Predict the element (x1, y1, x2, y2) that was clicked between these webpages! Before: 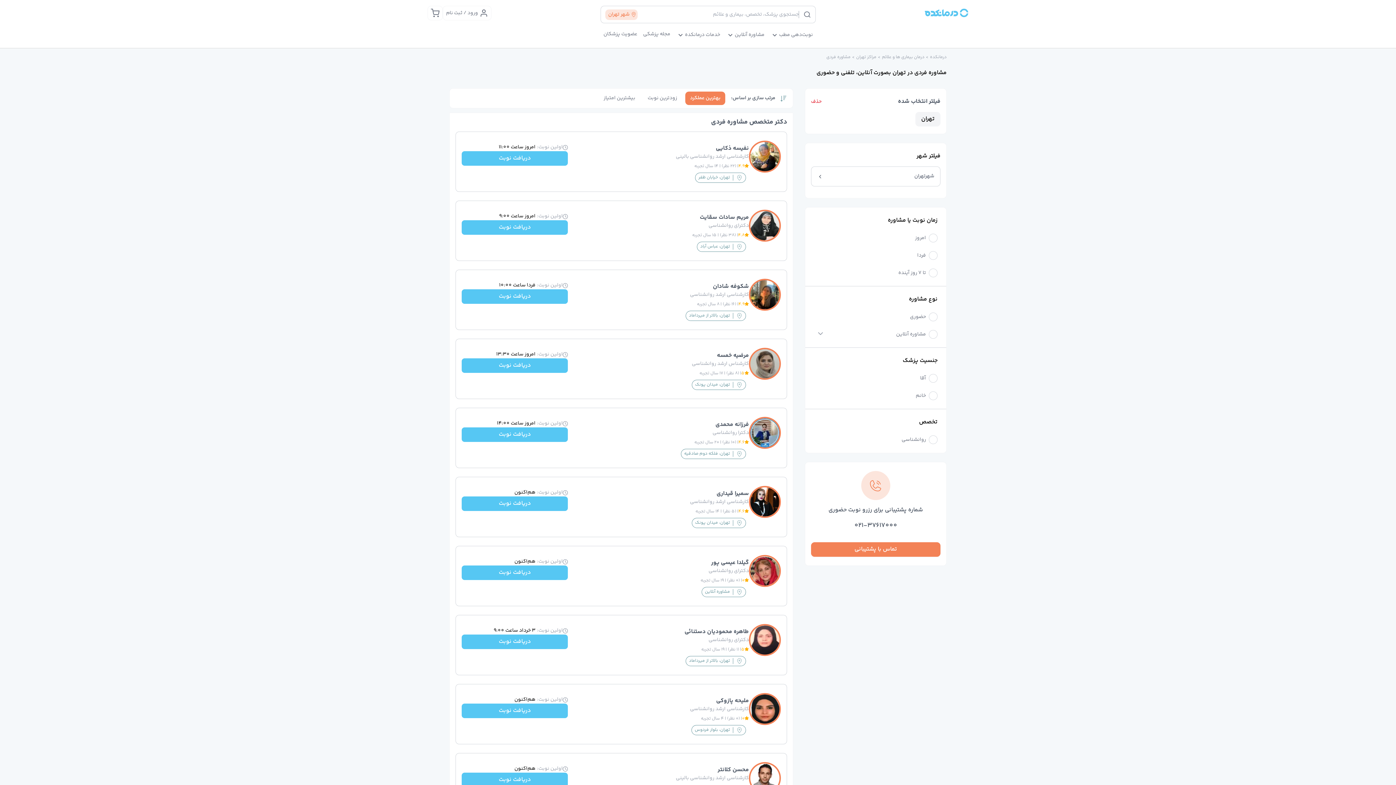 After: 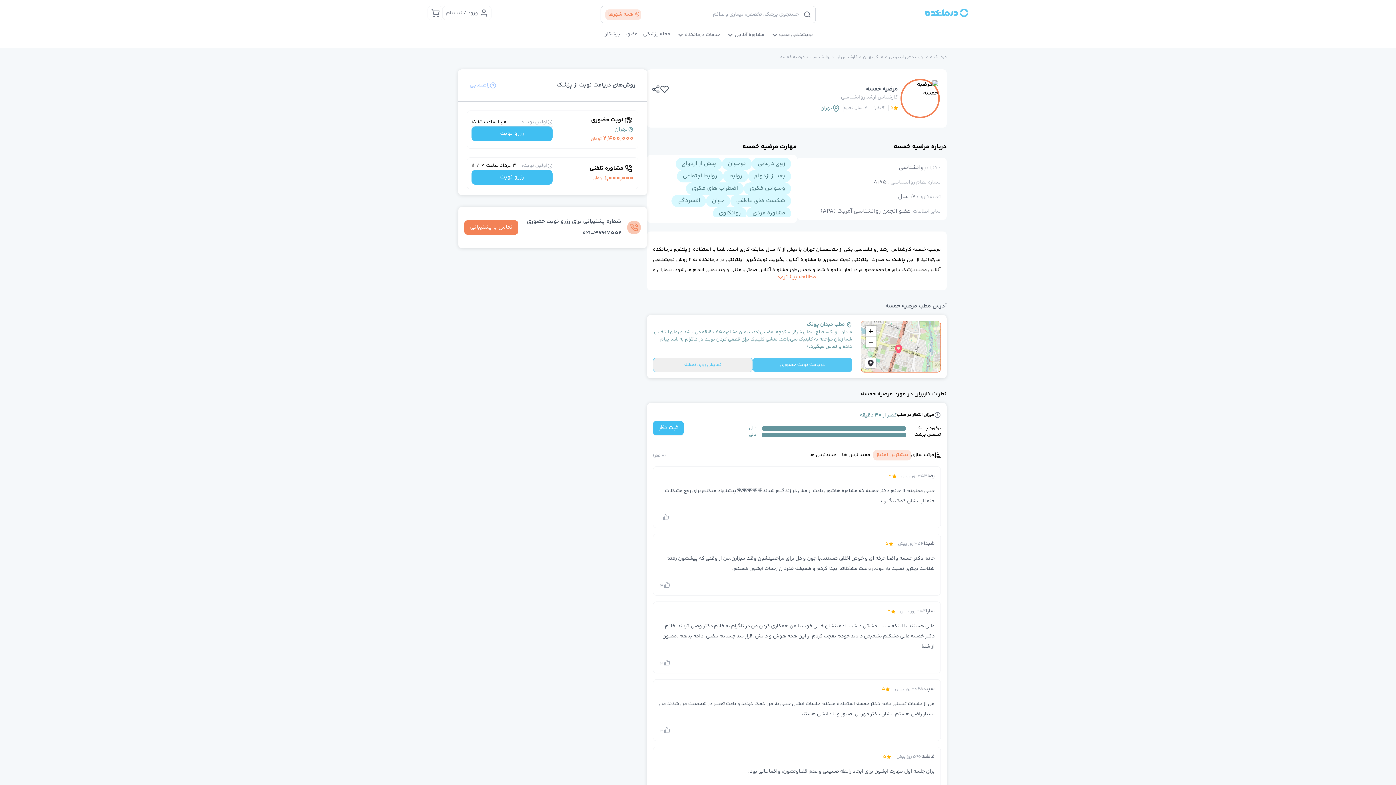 Action: bbox: (461, 358, 568, 373) label: دریافت نوبت